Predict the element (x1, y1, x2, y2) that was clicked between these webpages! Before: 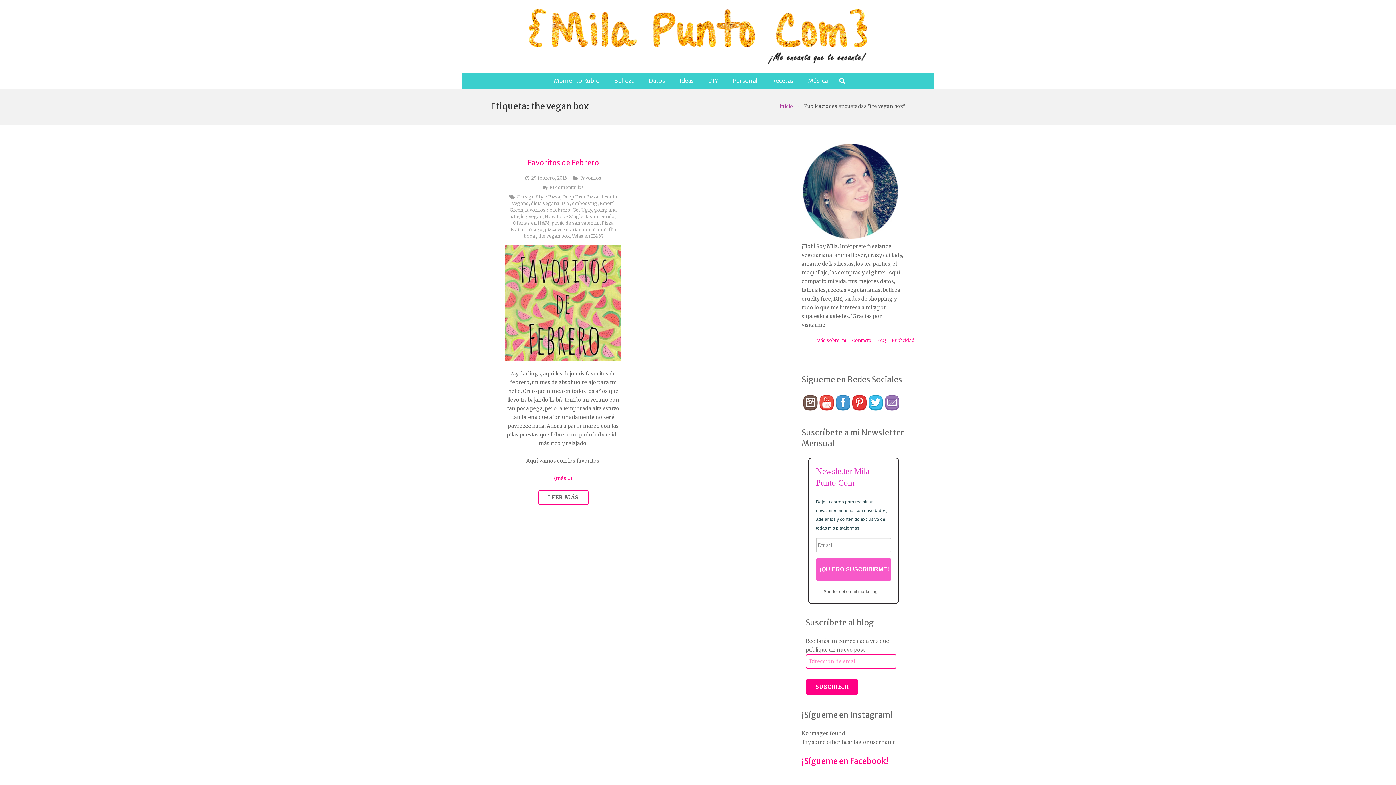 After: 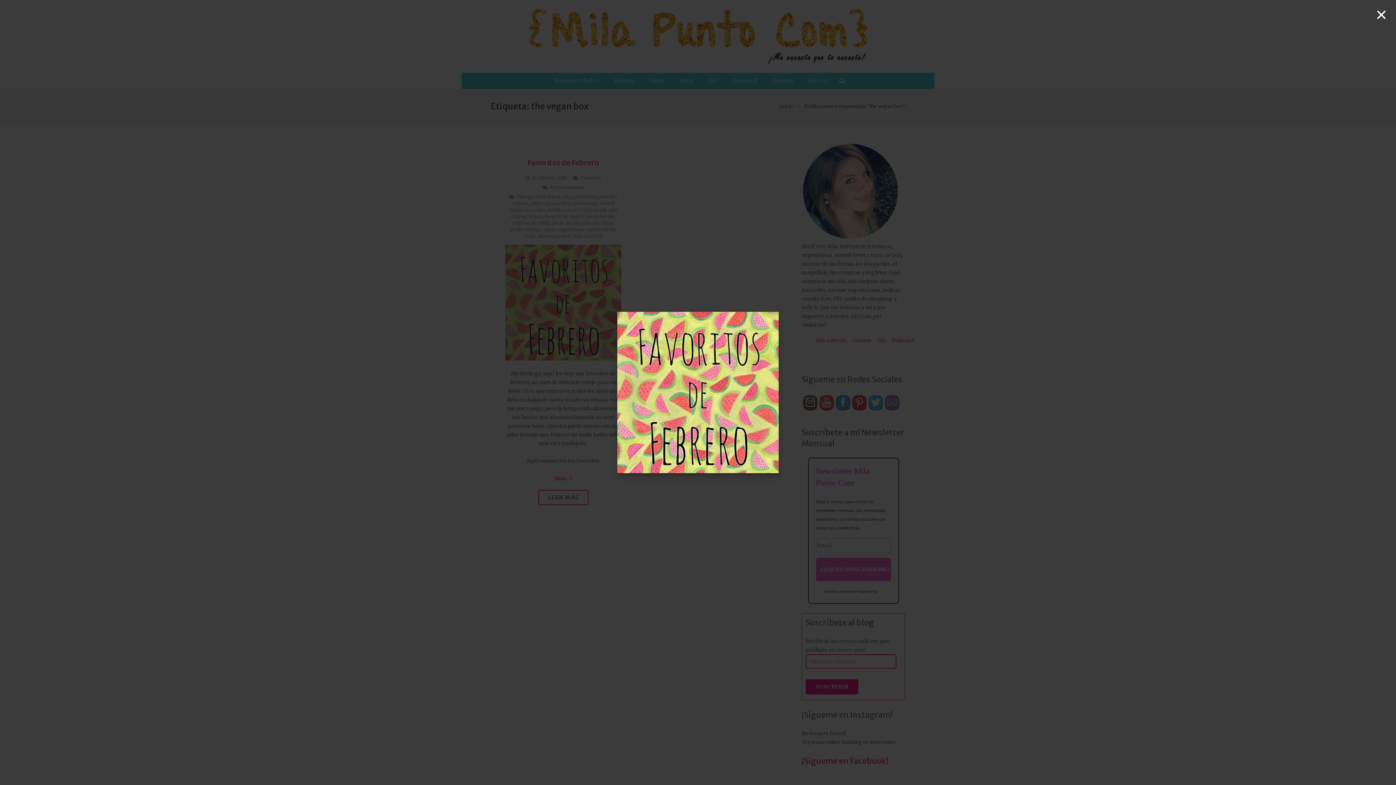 Action: bbox: (505, 244, 621, 360)